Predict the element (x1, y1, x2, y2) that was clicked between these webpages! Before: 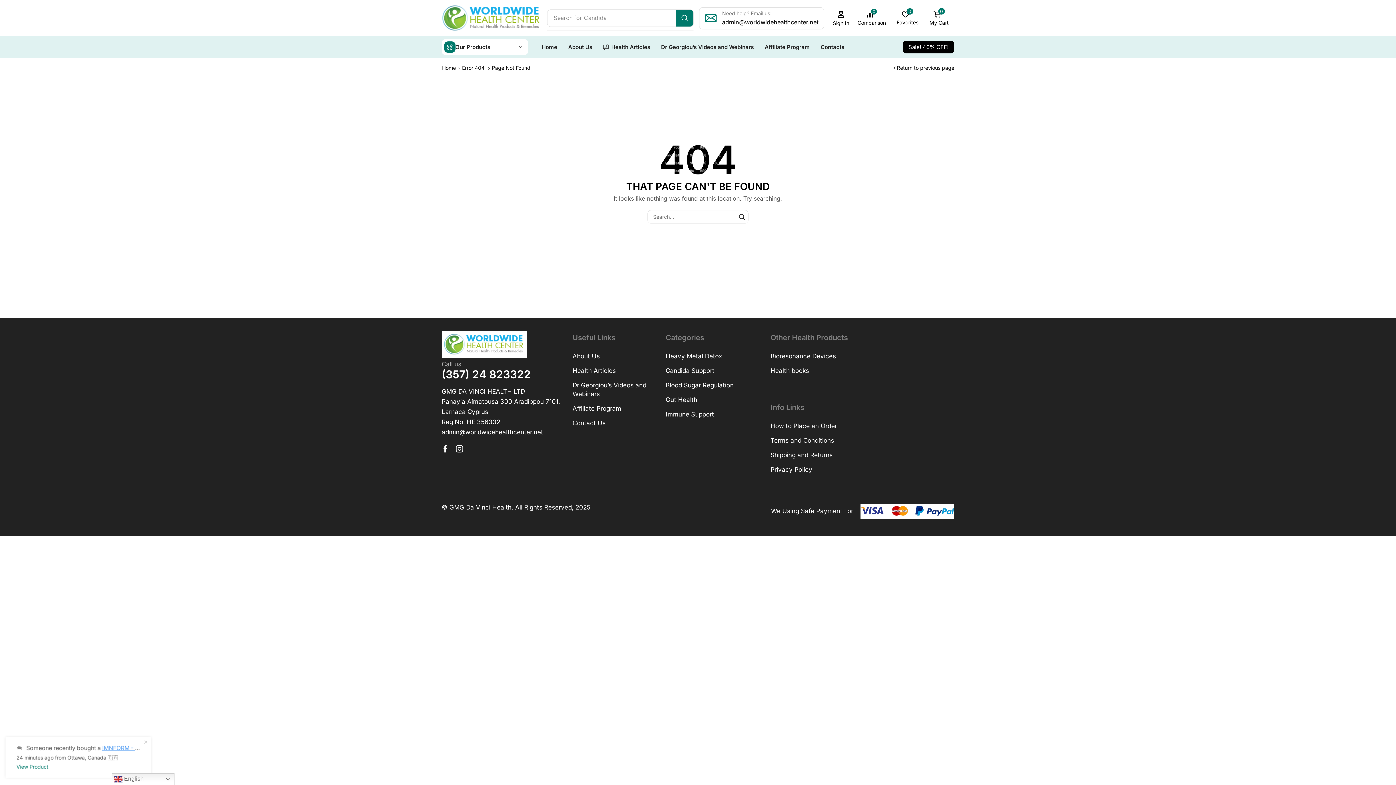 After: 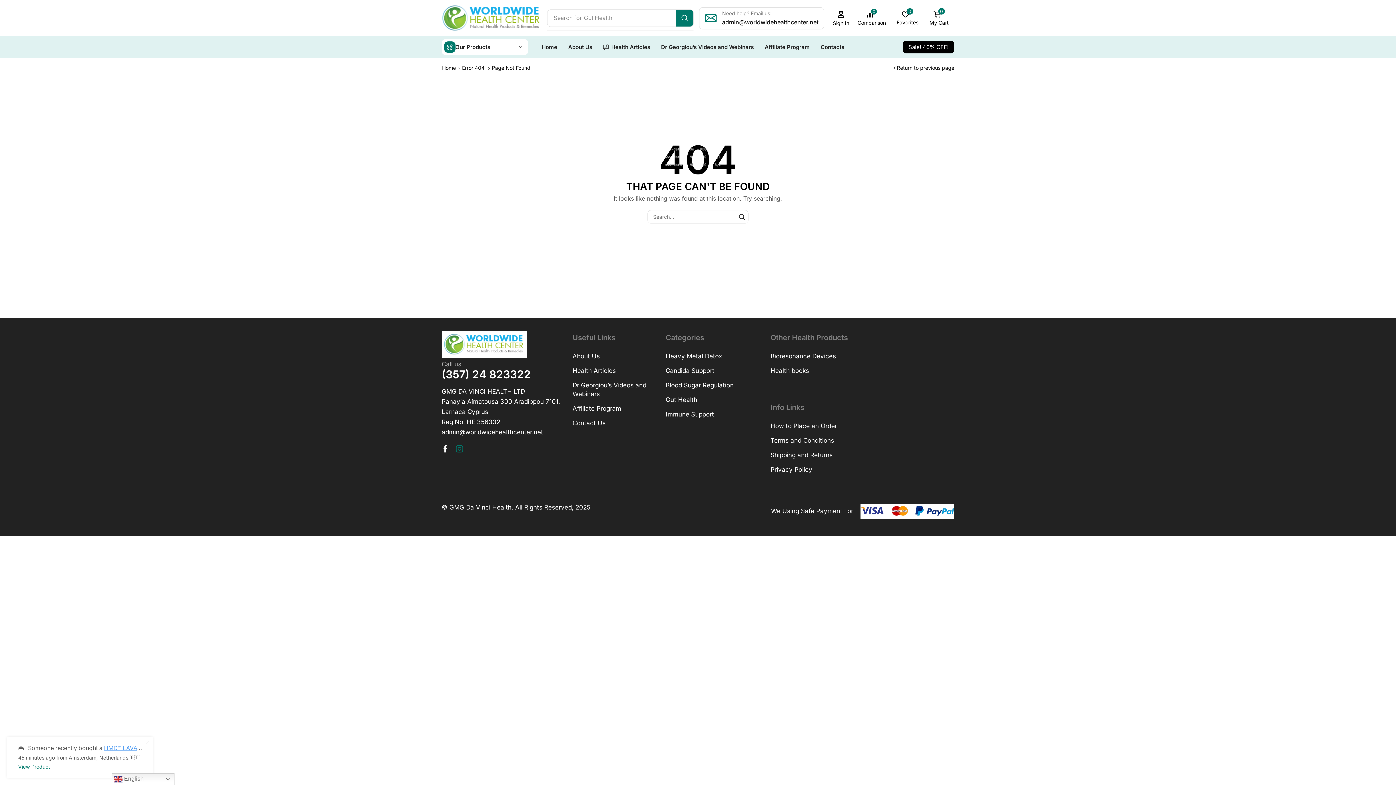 Action: bbox: (456, 445, 463, 452) label: Instagram